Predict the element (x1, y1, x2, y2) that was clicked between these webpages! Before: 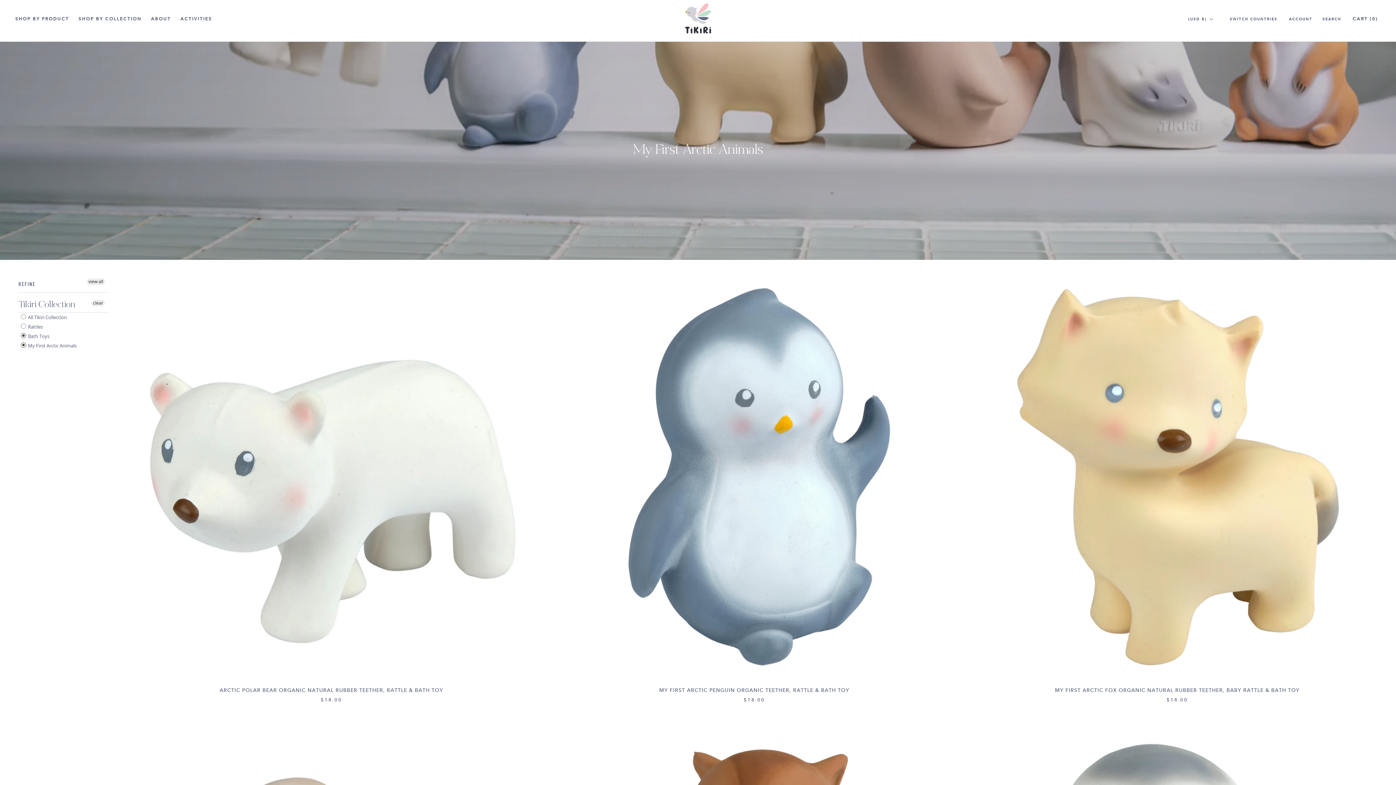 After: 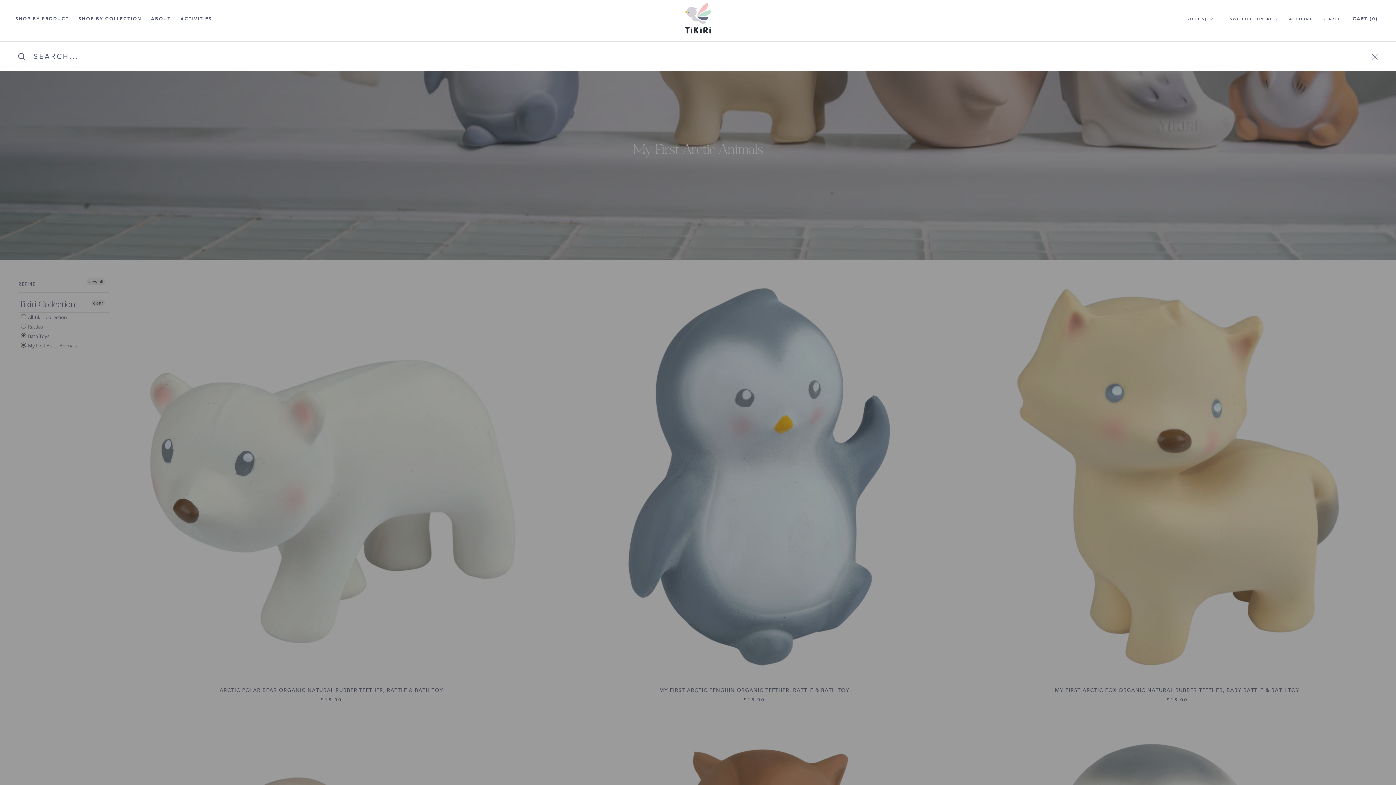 Action: bbox: (1322, 16, 1341, 22) label: SEARCH